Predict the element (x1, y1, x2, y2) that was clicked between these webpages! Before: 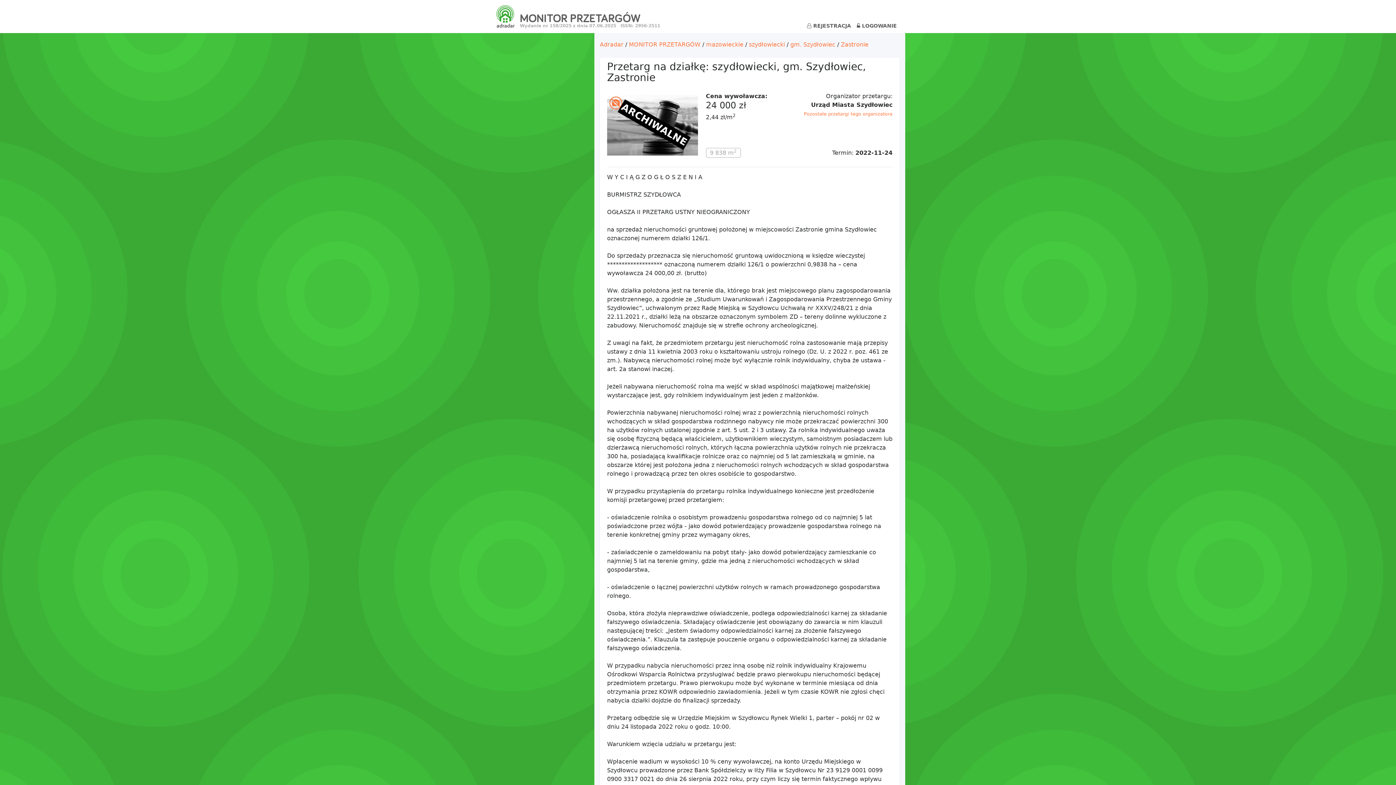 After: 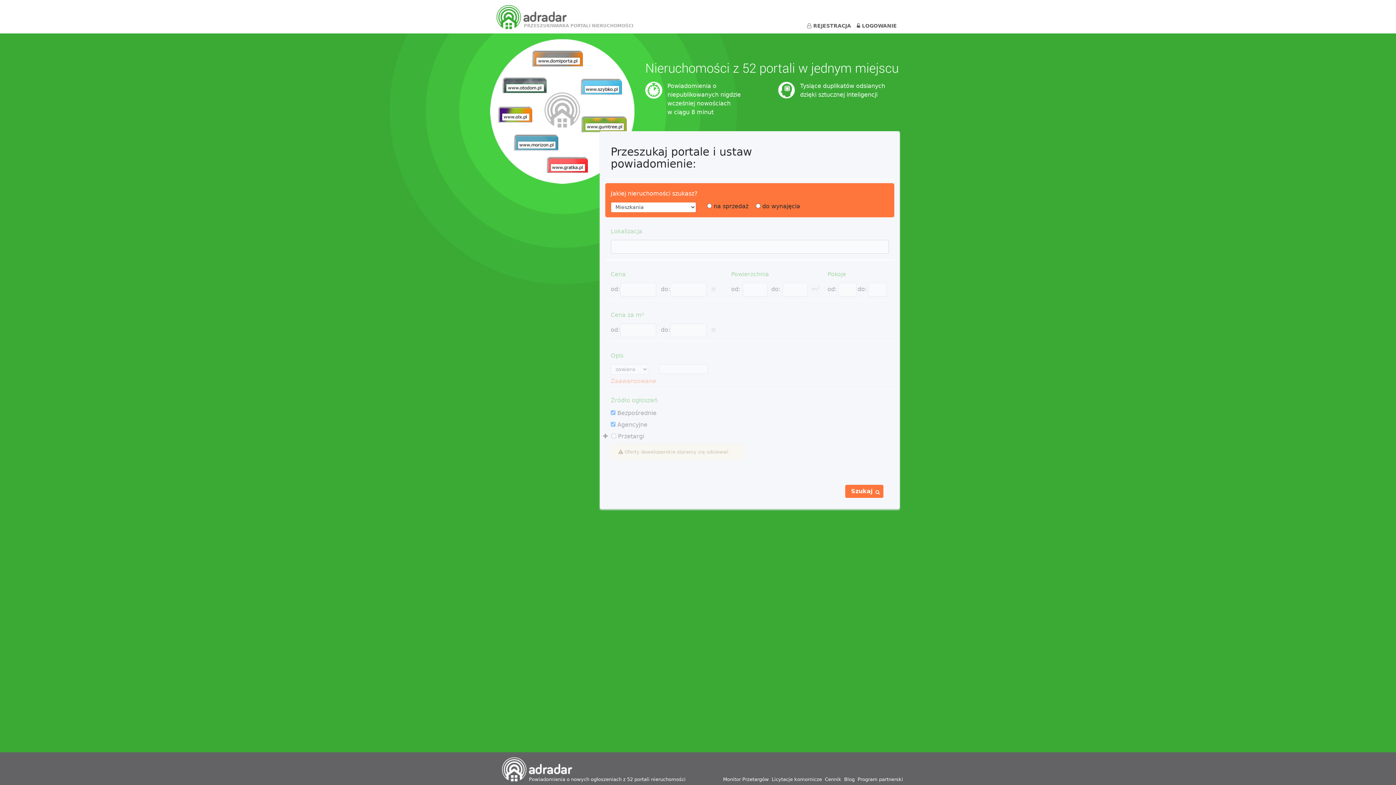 Action: bbox: (496, 11, 515, 20) label: adradar